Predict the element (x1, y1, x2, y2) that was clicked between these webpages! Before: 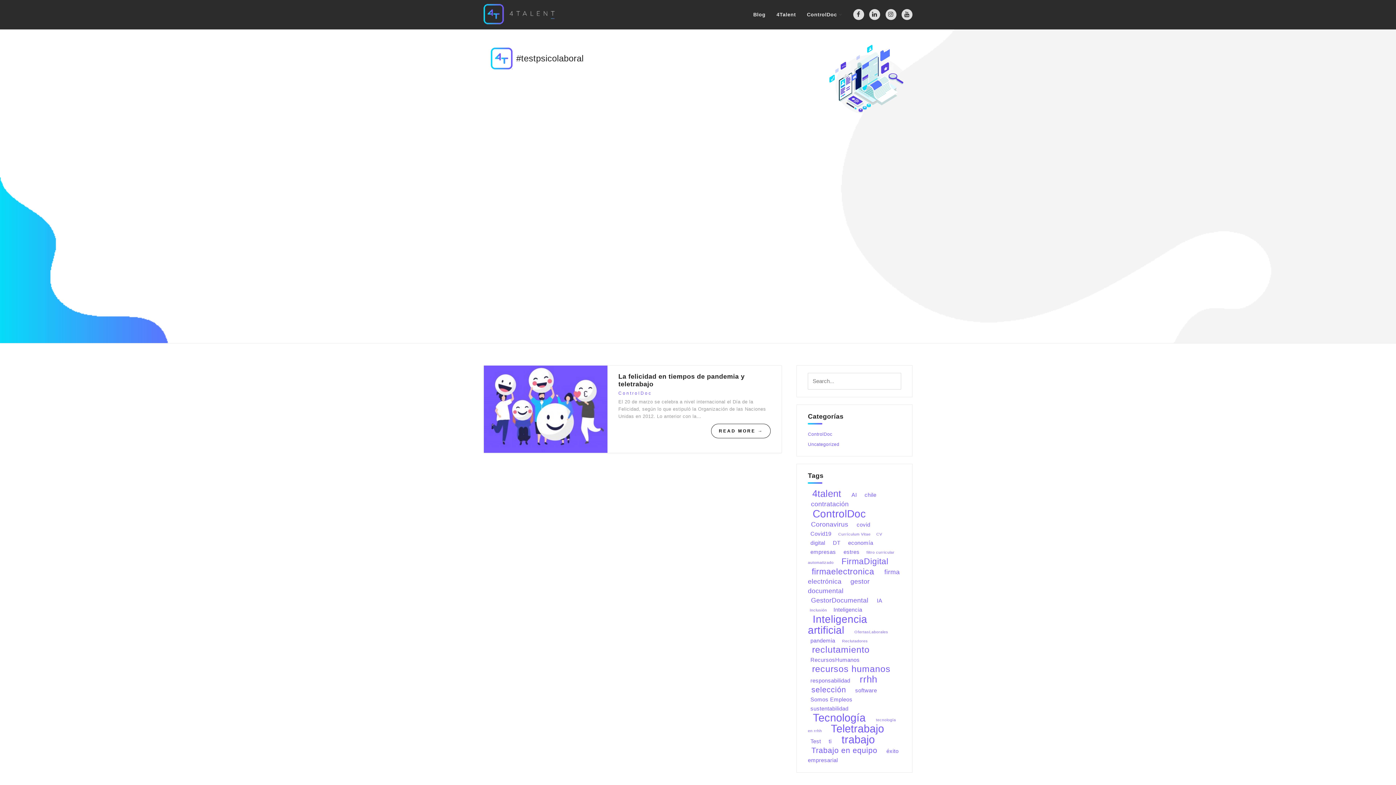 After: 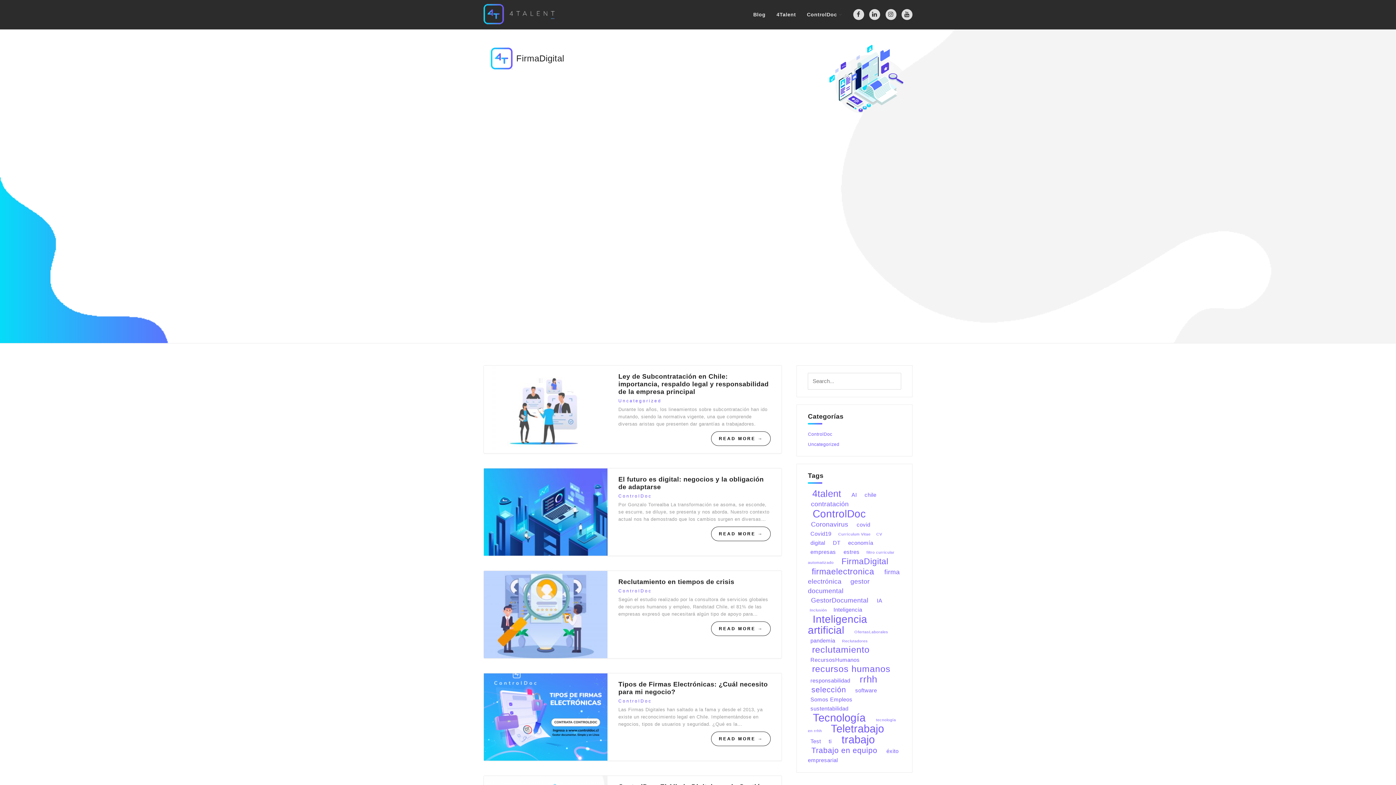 Action: label: FirmaDigital (5 items) bbox: (837, 552, 892, 570)